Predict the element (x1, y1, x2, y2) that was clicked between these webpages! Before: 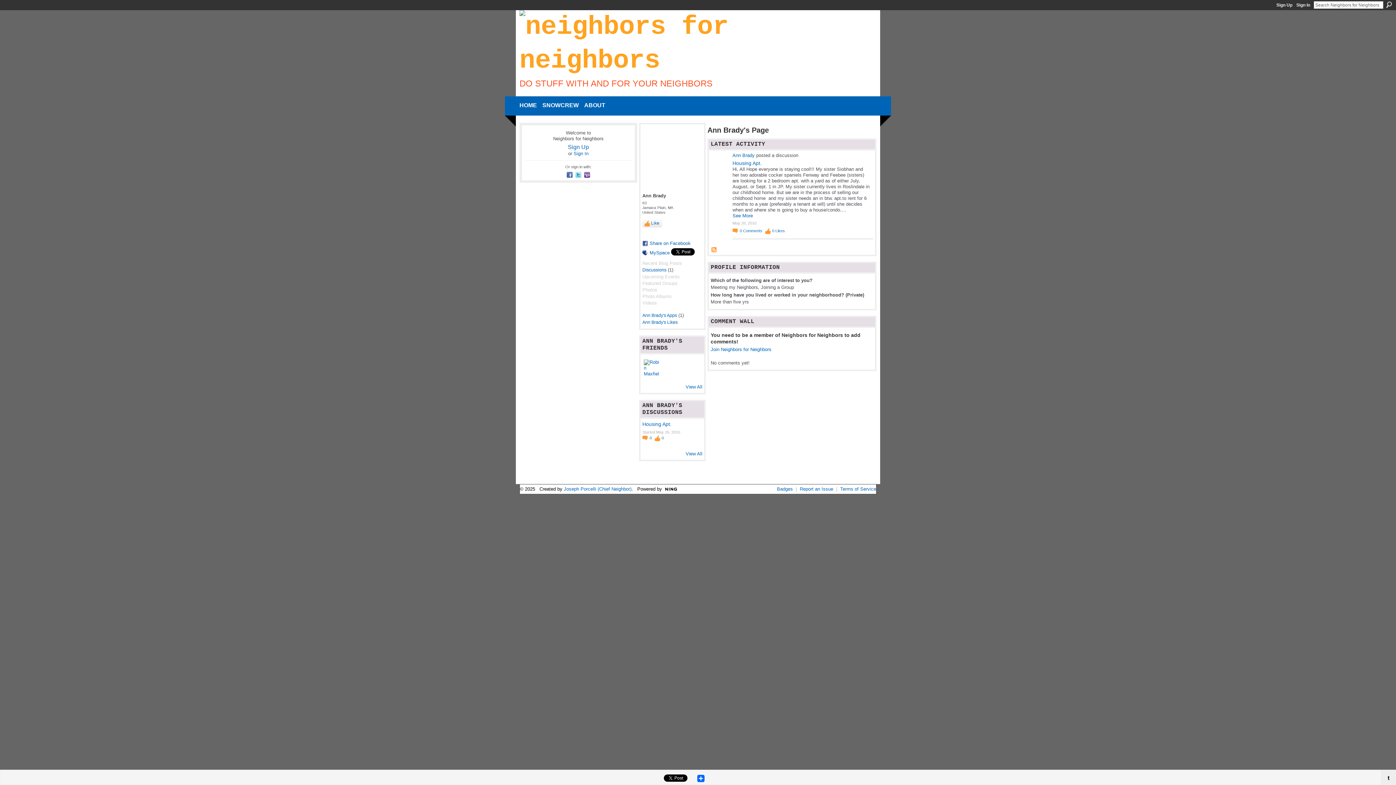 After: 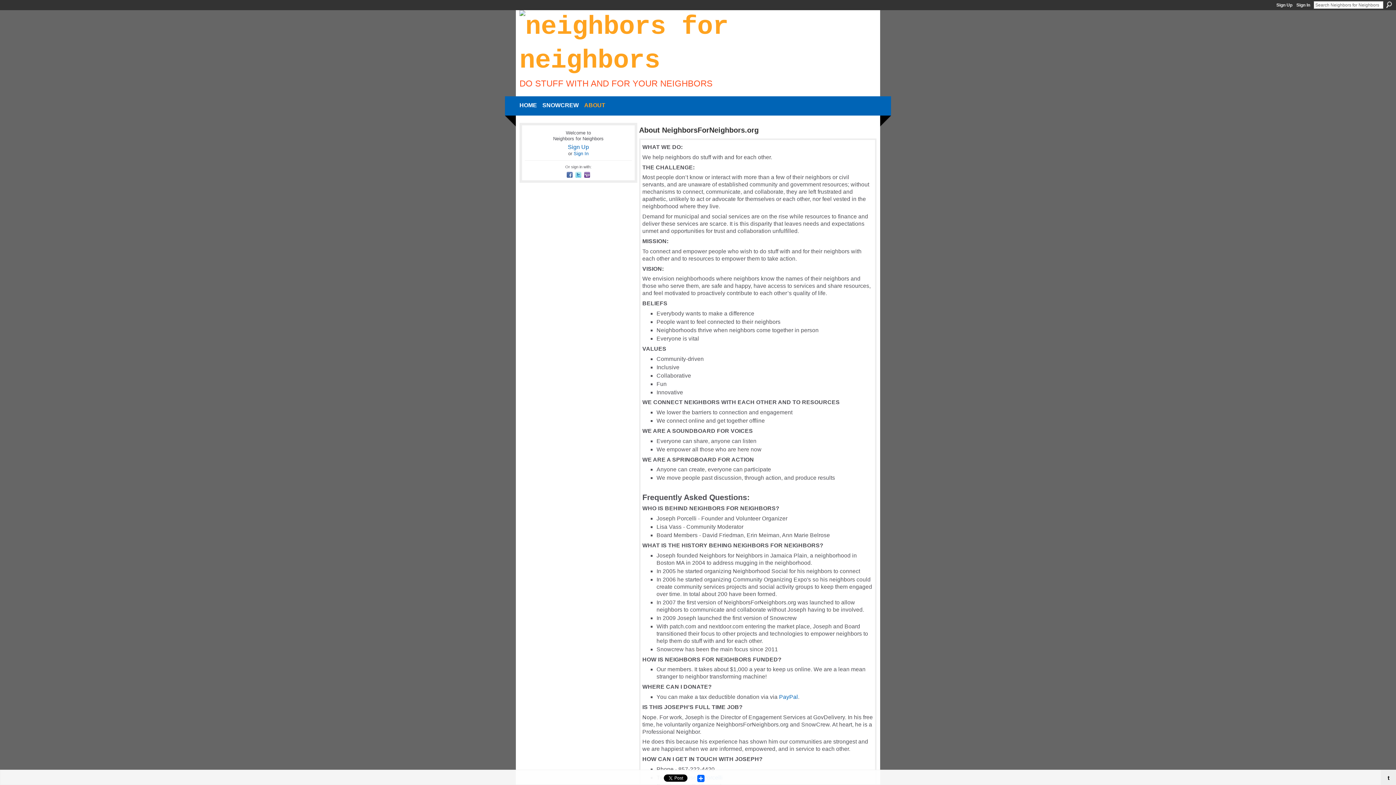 Action: label: ABOUT bbox: (584, 101, 605, 109)